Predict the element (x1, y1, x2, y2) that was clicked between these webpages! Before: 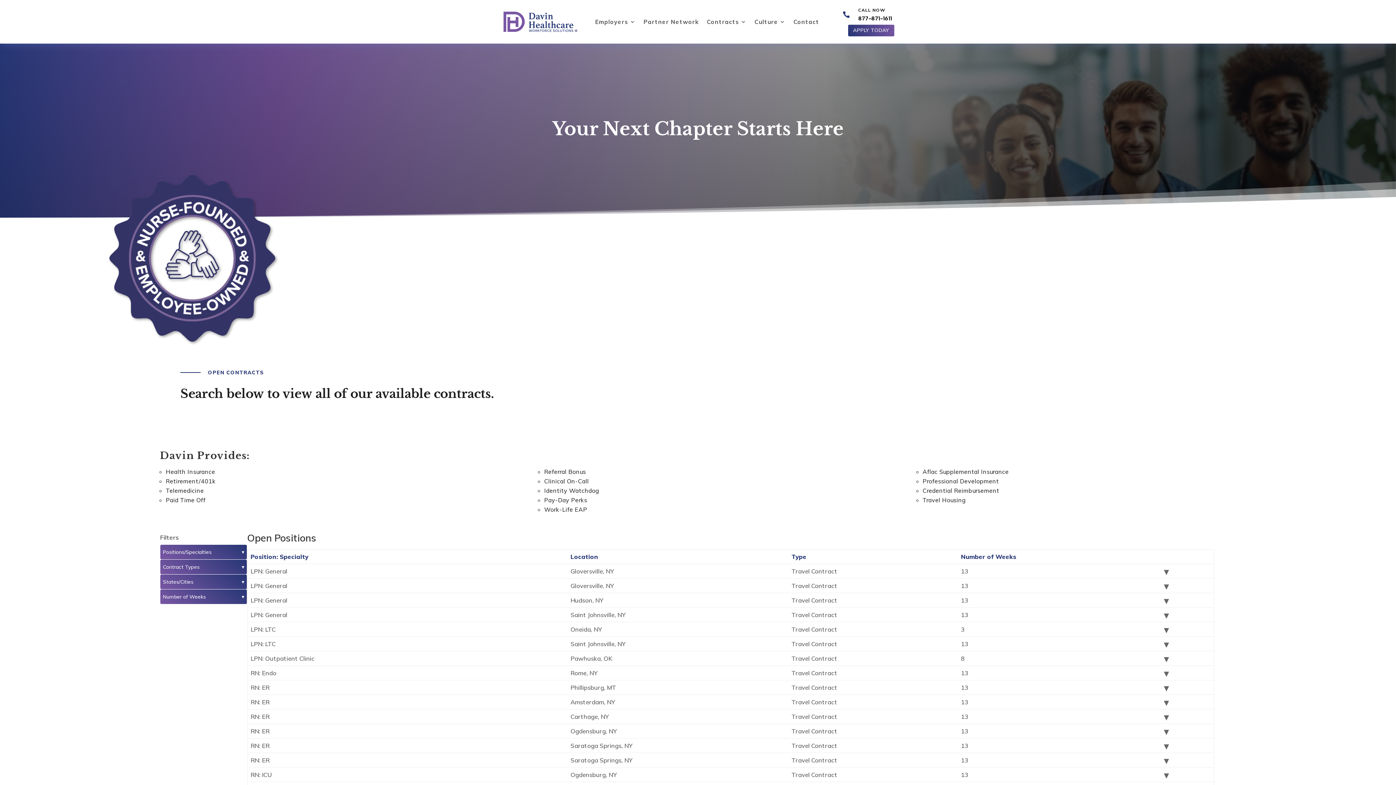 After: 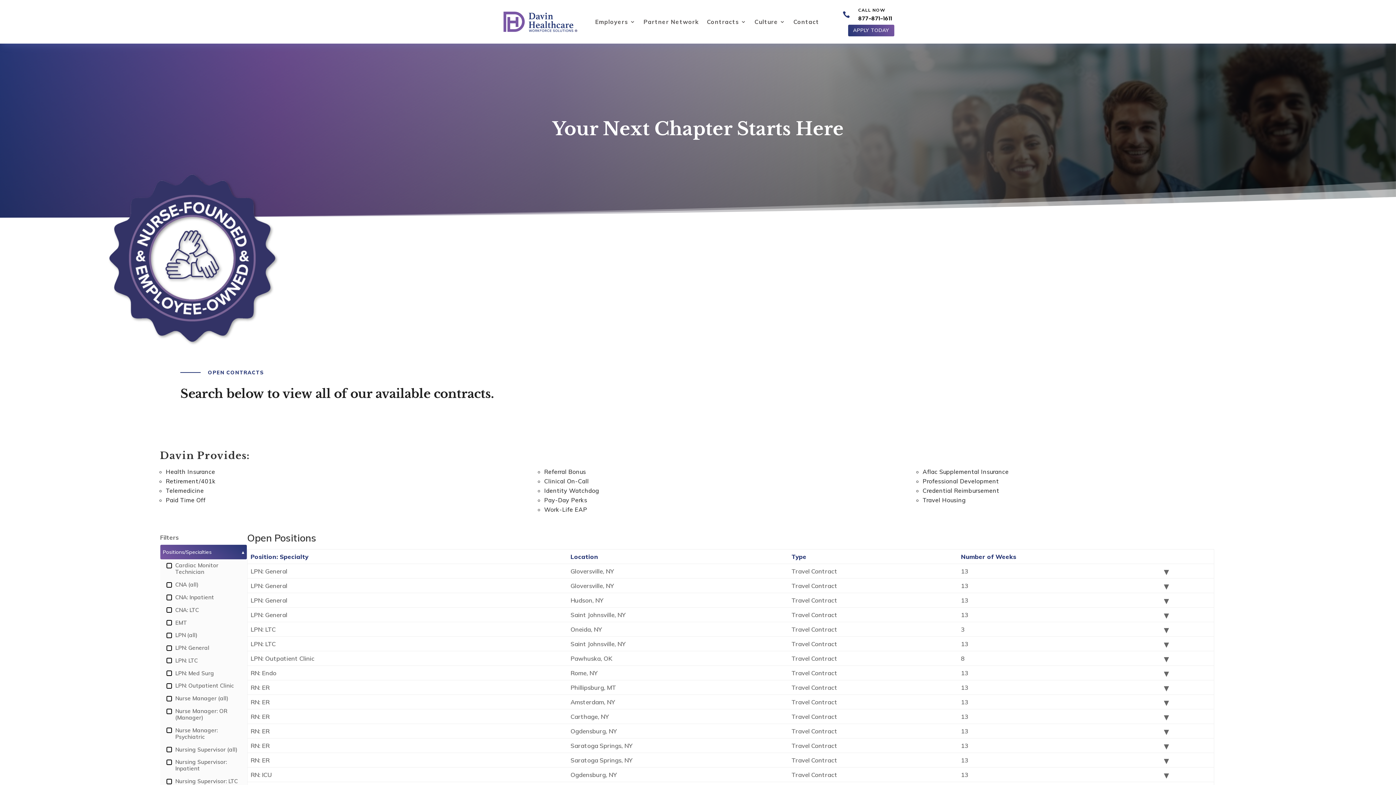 Action: bbox: (160, 545, 246, 559) label: Positions/Specialties